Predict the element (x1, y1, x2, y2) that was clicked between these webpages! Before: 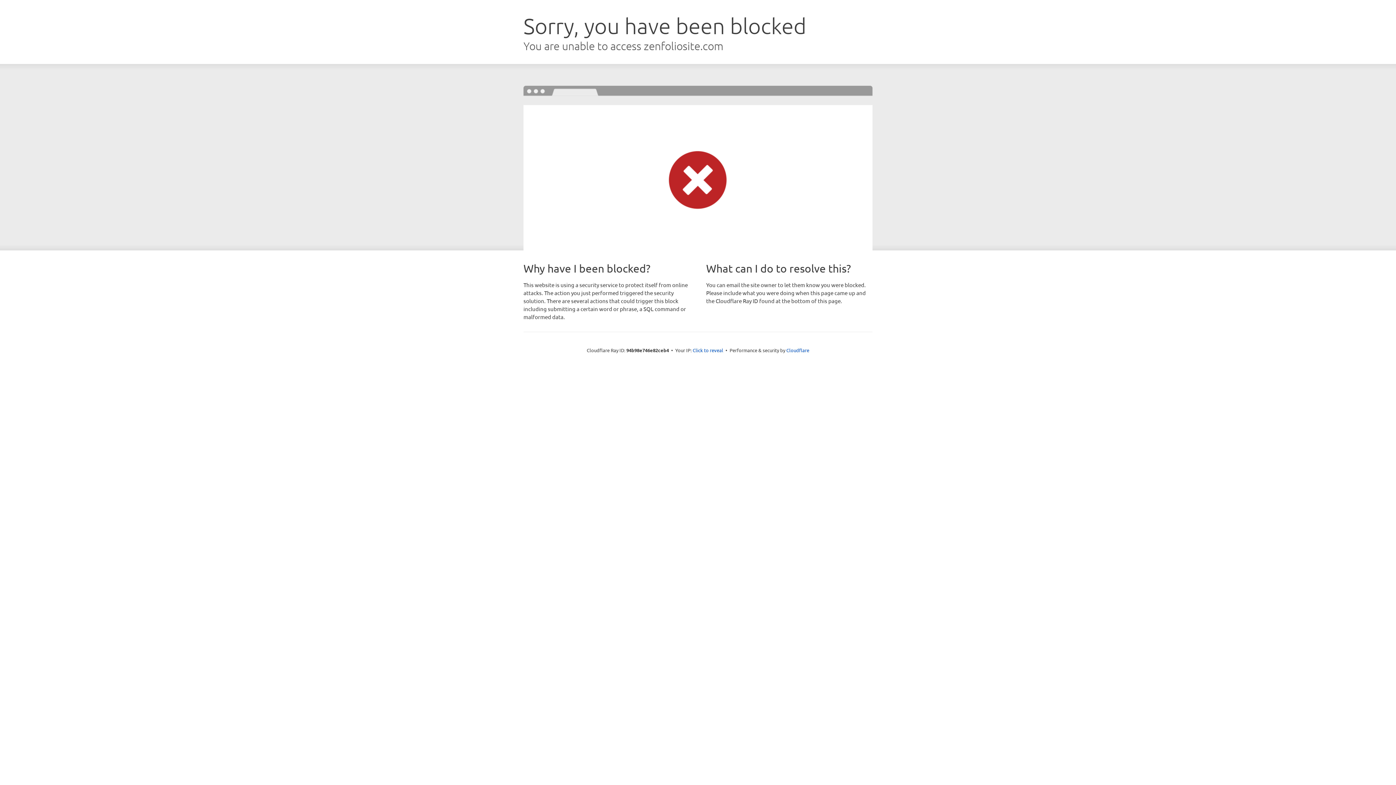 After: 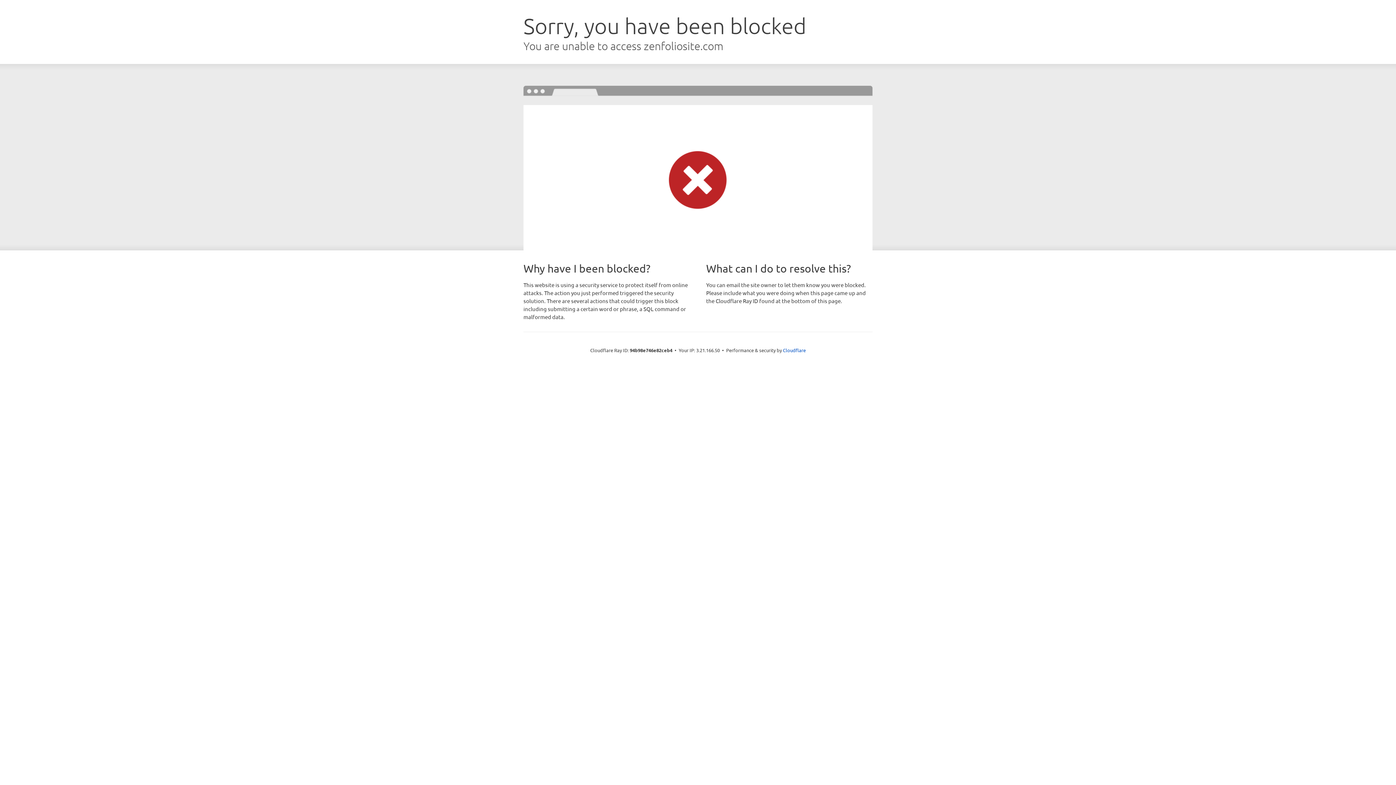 Action: bbox: (692, 346, 723, 353) label: Click to reveal